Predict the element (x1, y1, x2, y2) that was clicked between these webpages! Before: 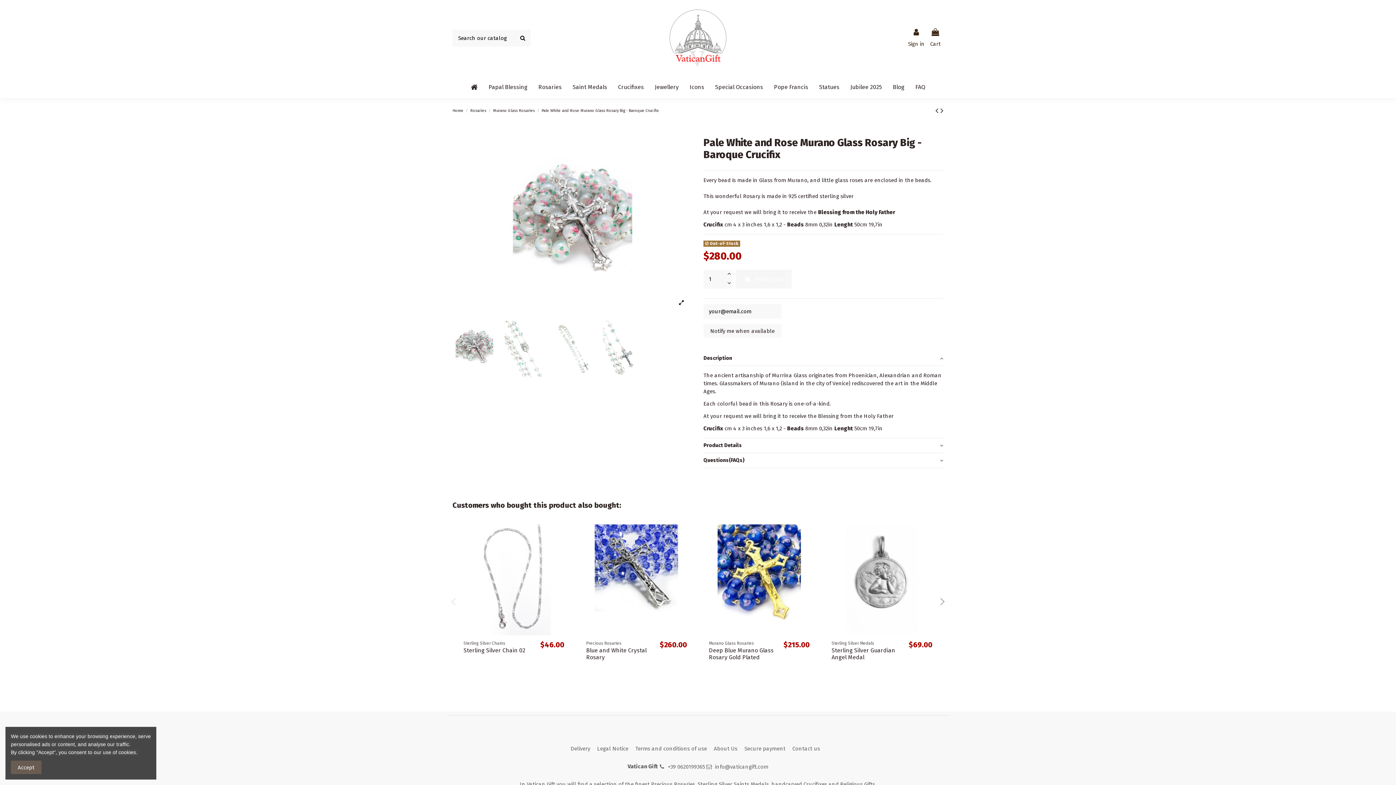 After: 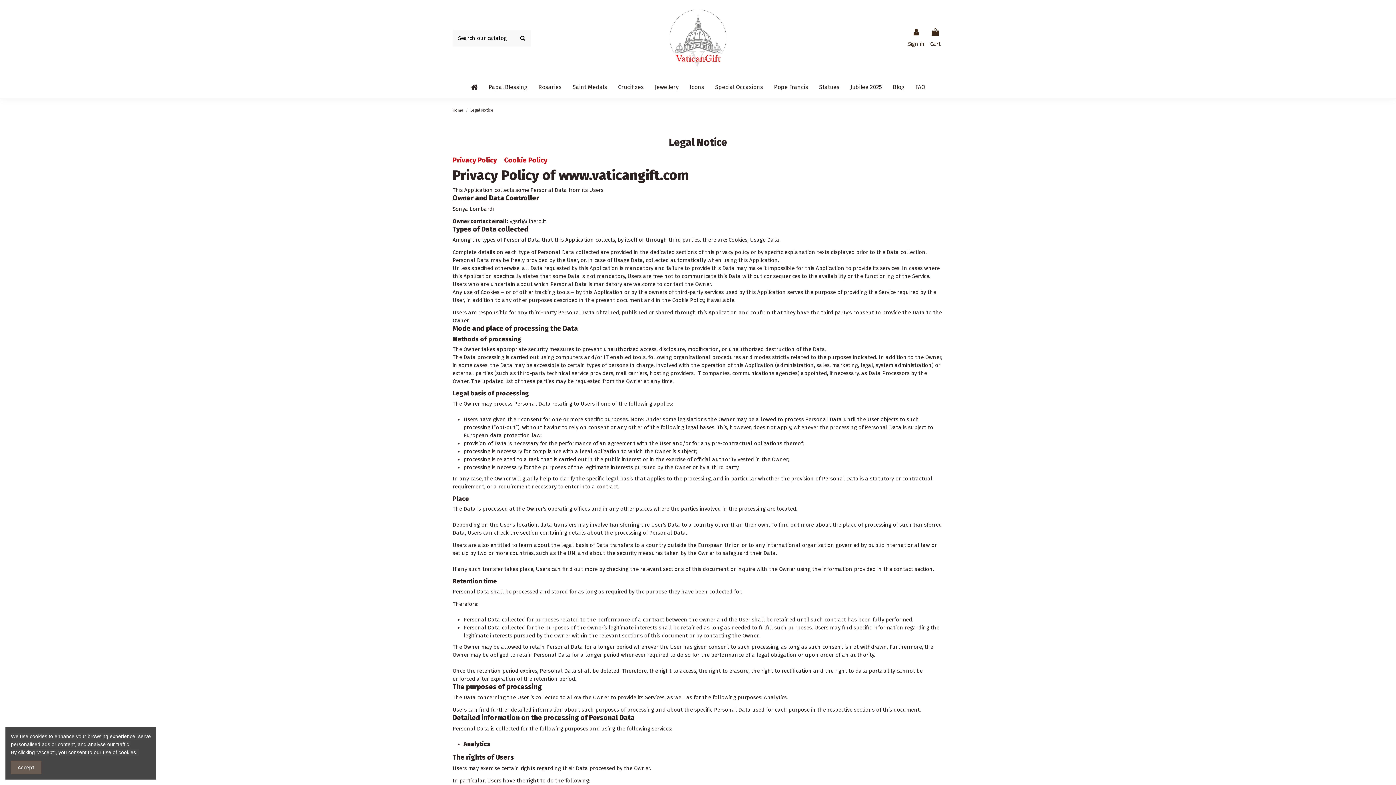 Action: bbox: (597, 745, 634, 753) label: Legal Notice